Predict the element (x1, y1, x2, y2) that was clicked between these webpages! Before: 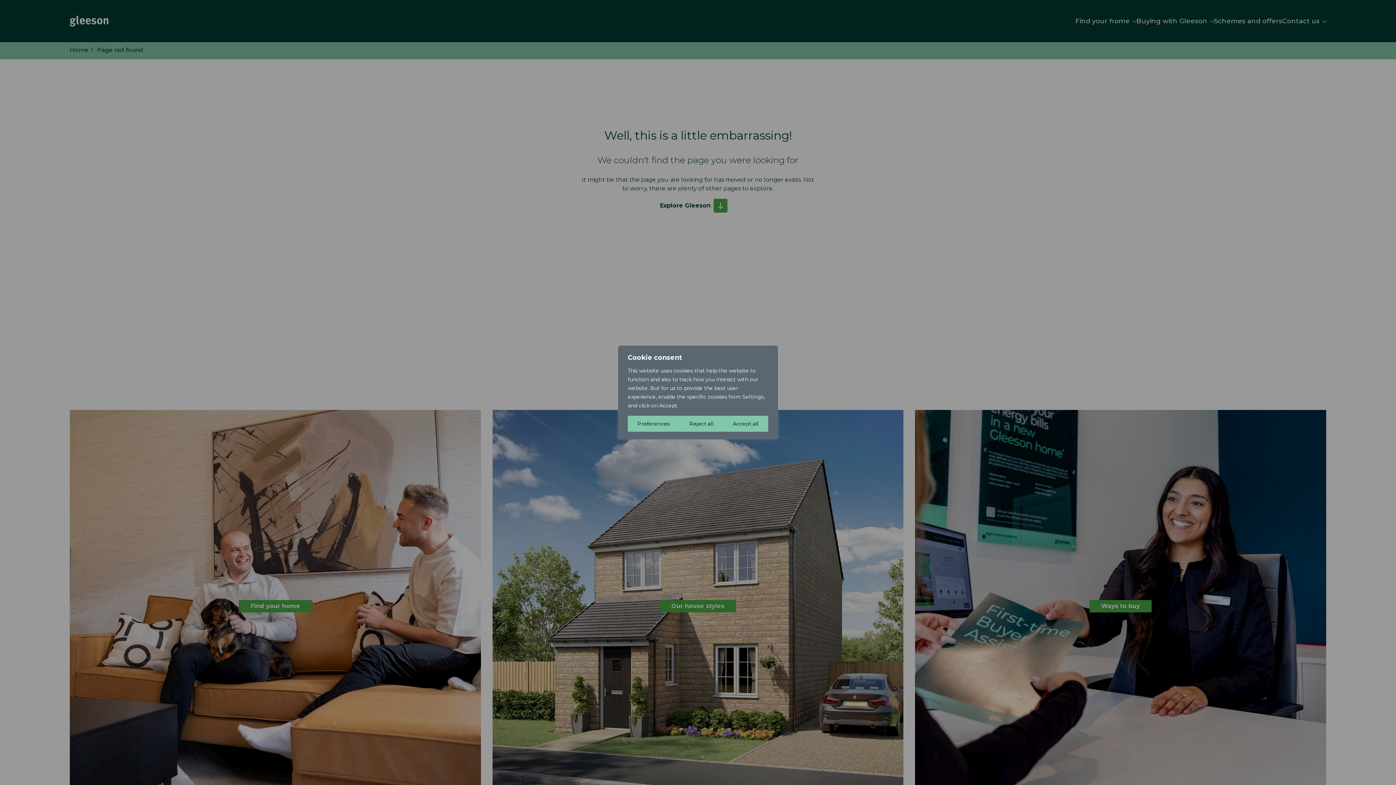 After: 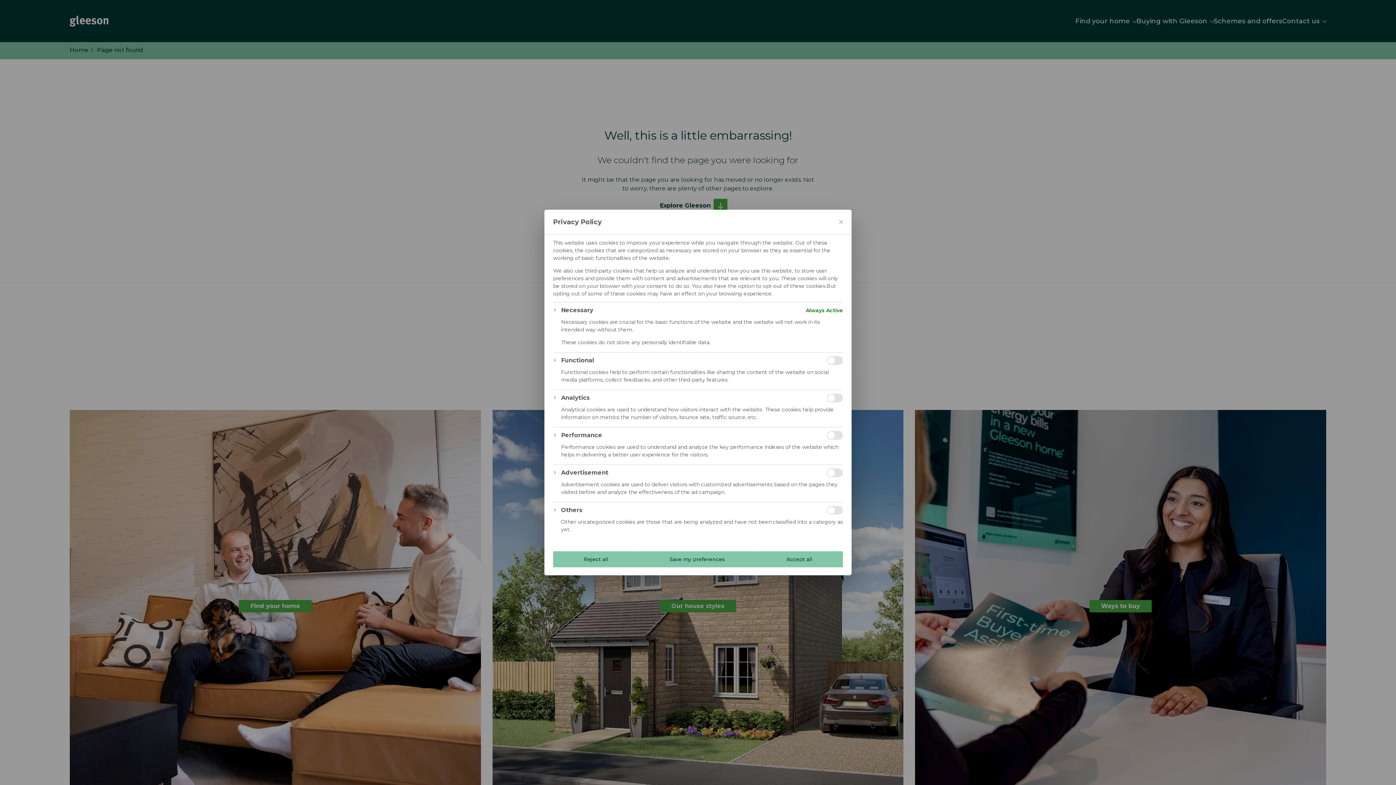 Action: bbox: (628, 416, 679, 432) label: Preferences